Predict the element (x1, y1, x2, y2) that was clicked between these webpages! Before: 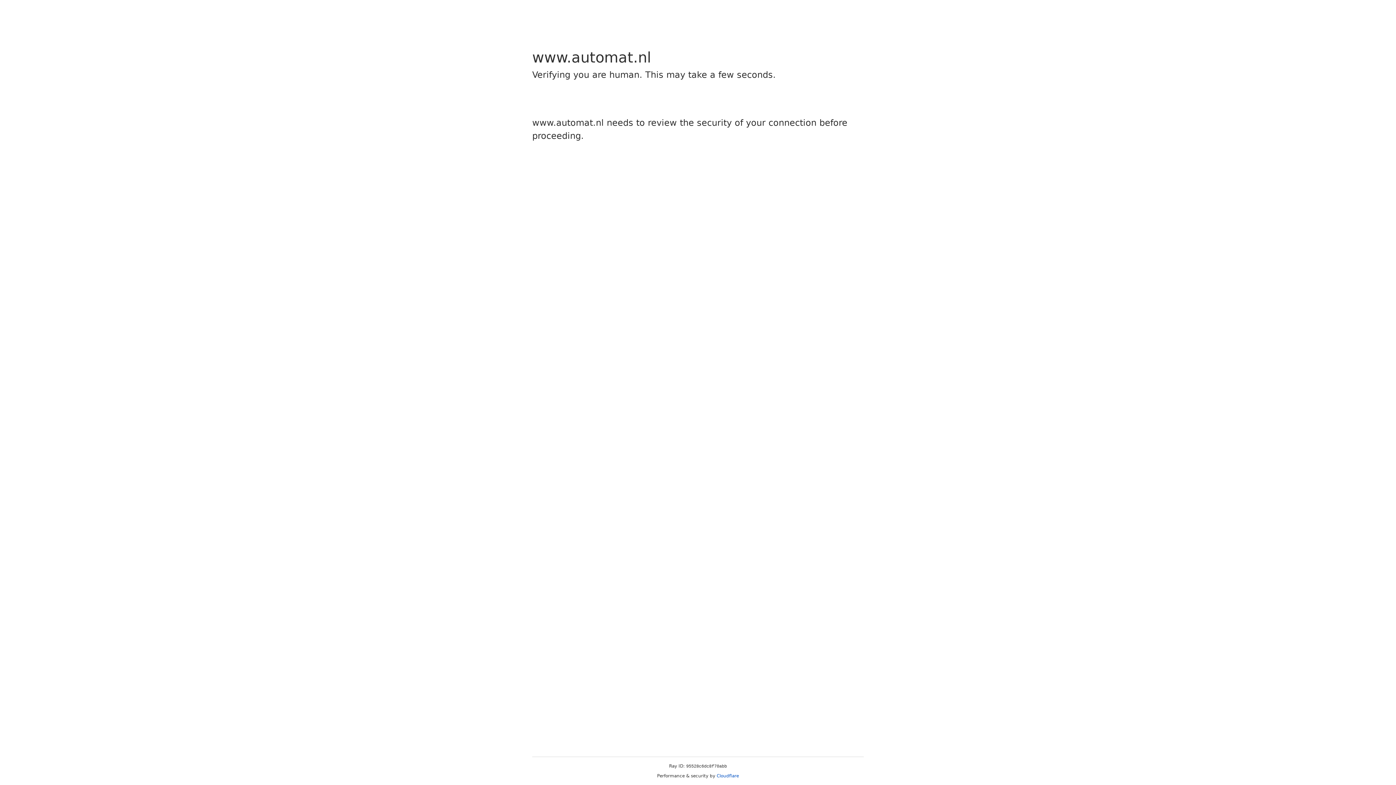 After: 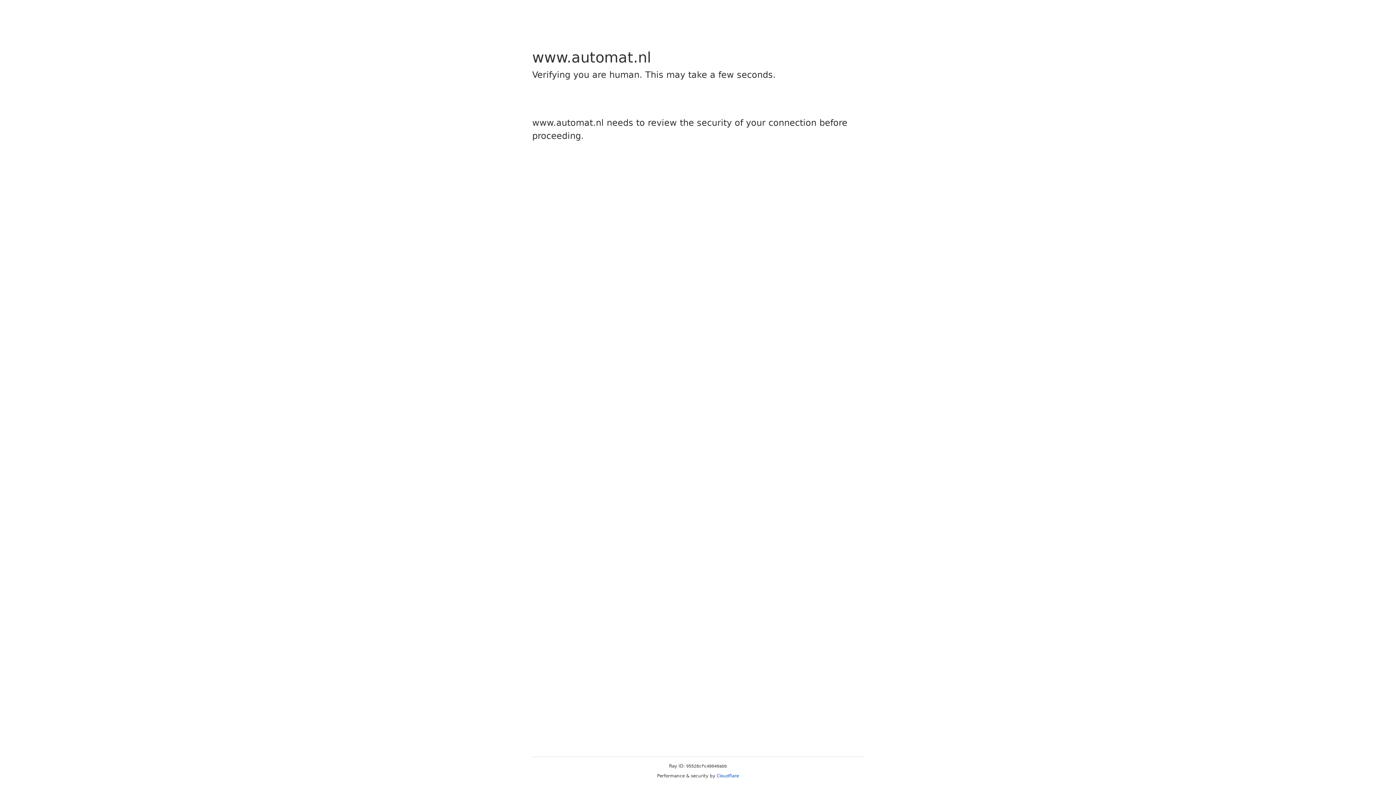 Action: bbox: (716, 773, 739, 778) label: Cloudflare